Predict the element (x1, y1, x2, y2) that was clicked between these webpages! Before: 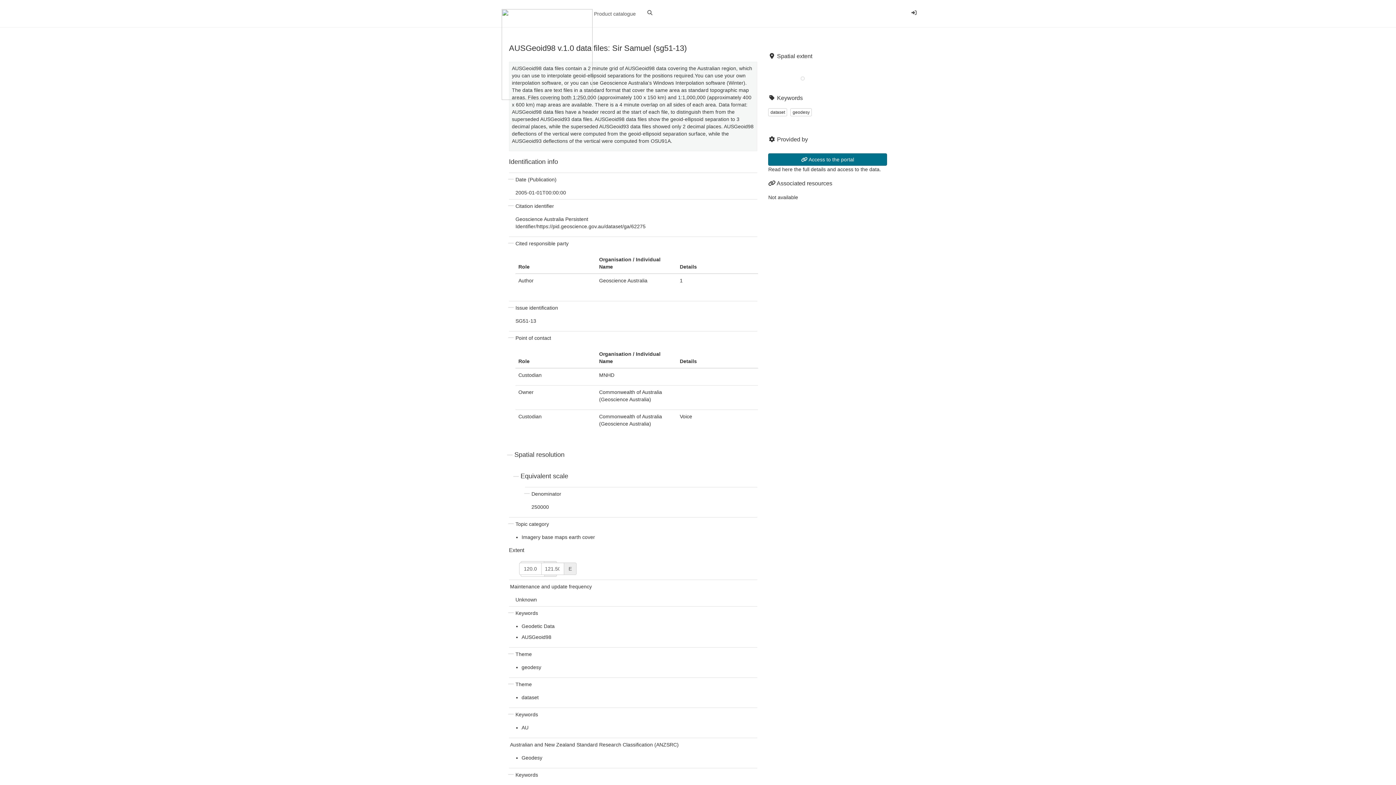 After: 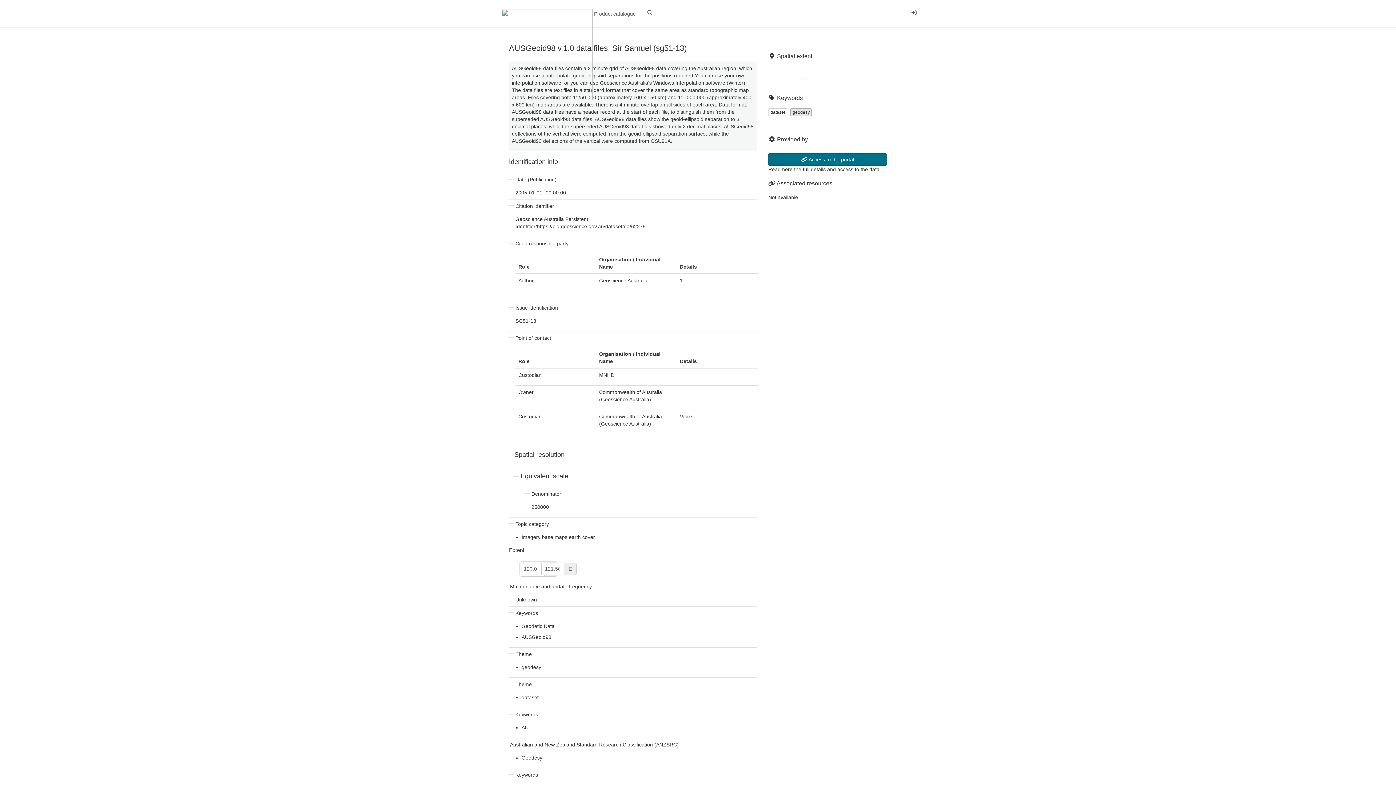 Action: label: geodesy bbox: (790, 108, 812, 116)